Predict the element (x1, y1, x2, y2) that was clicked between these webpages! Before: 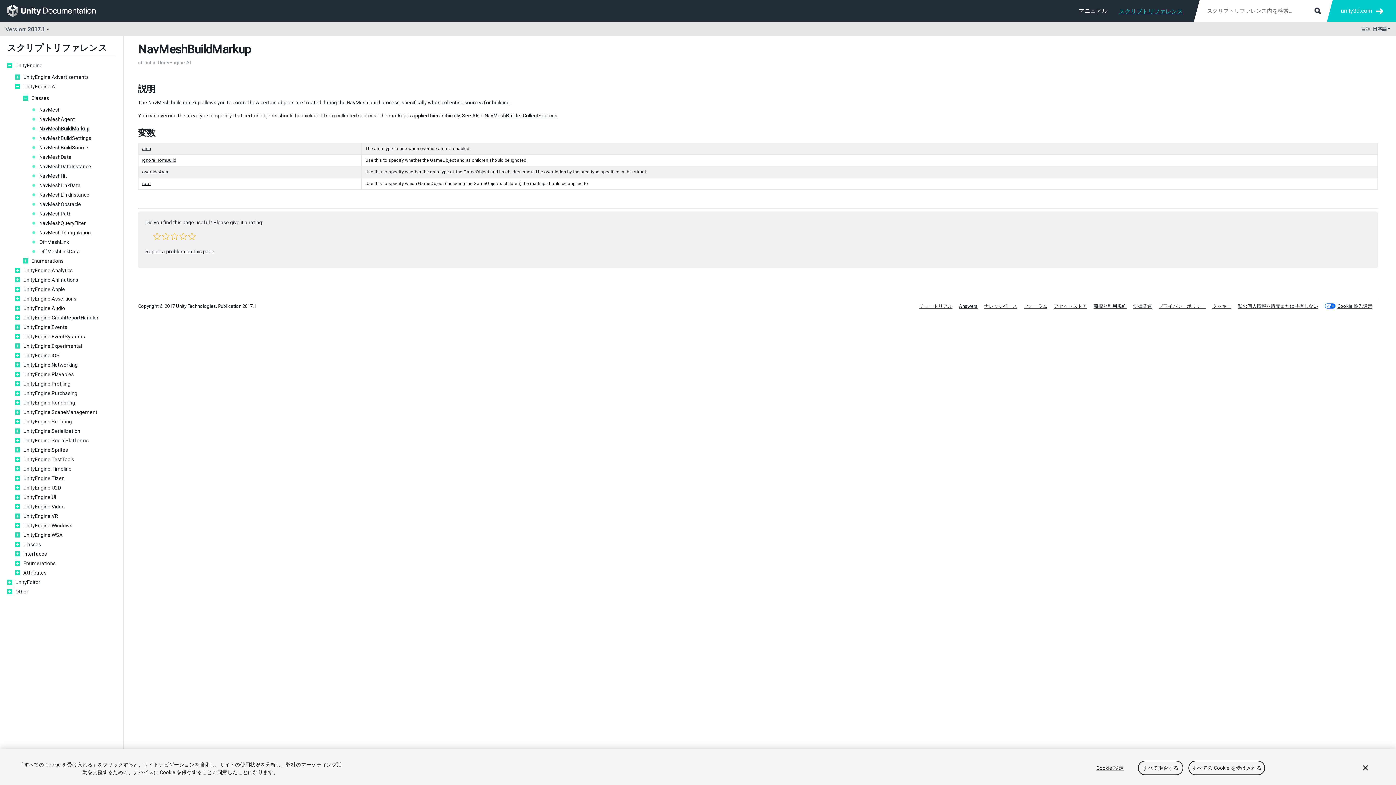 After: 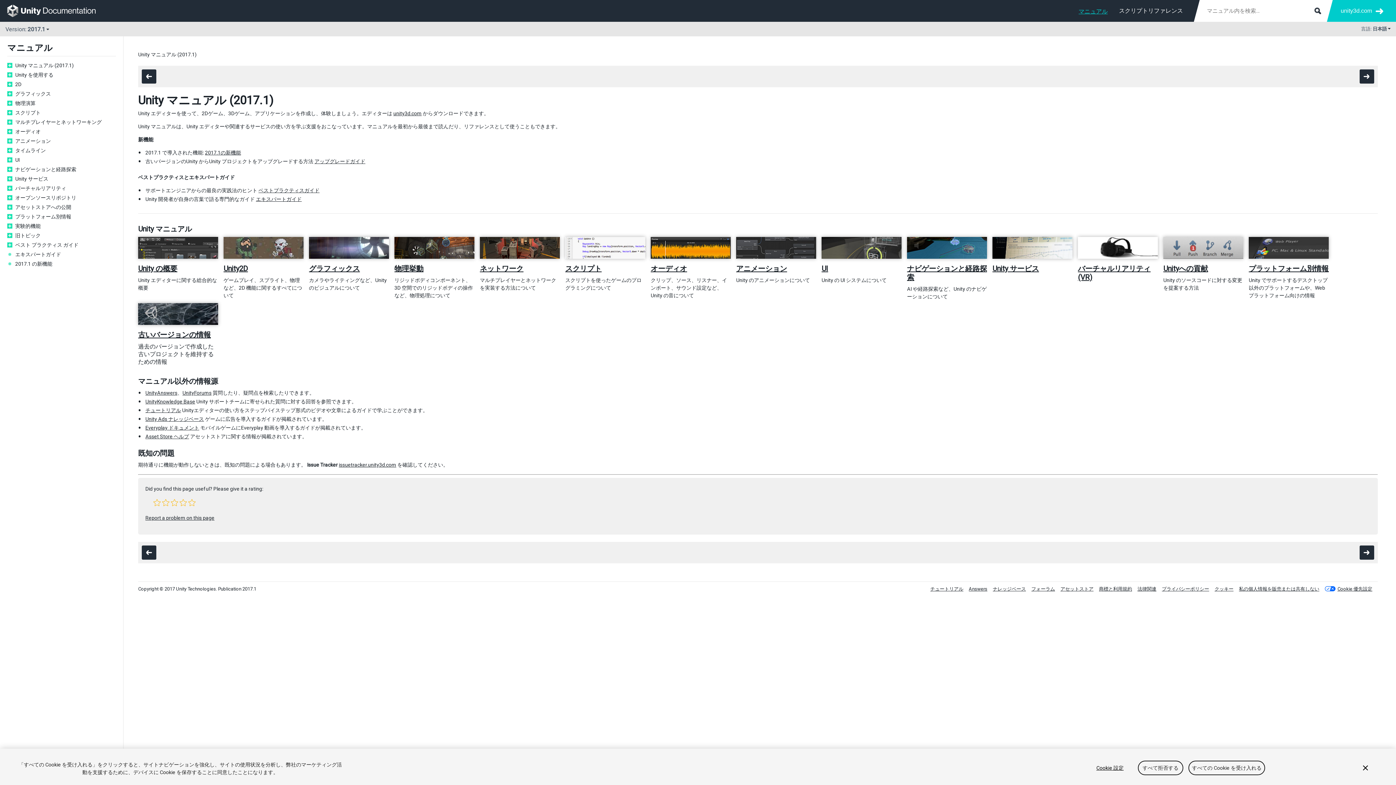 Action: label: マニュアル bbox: (1078, 3, 1108, 18)